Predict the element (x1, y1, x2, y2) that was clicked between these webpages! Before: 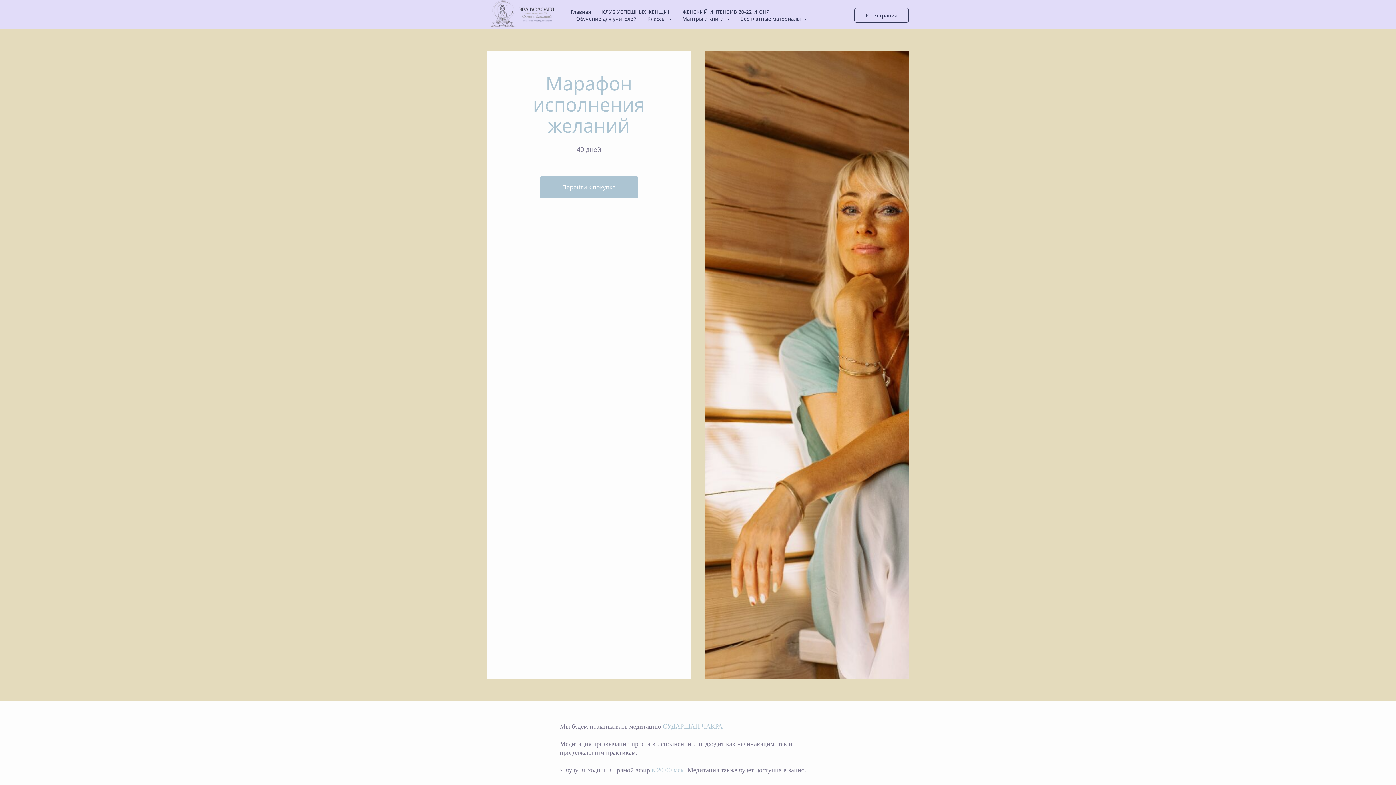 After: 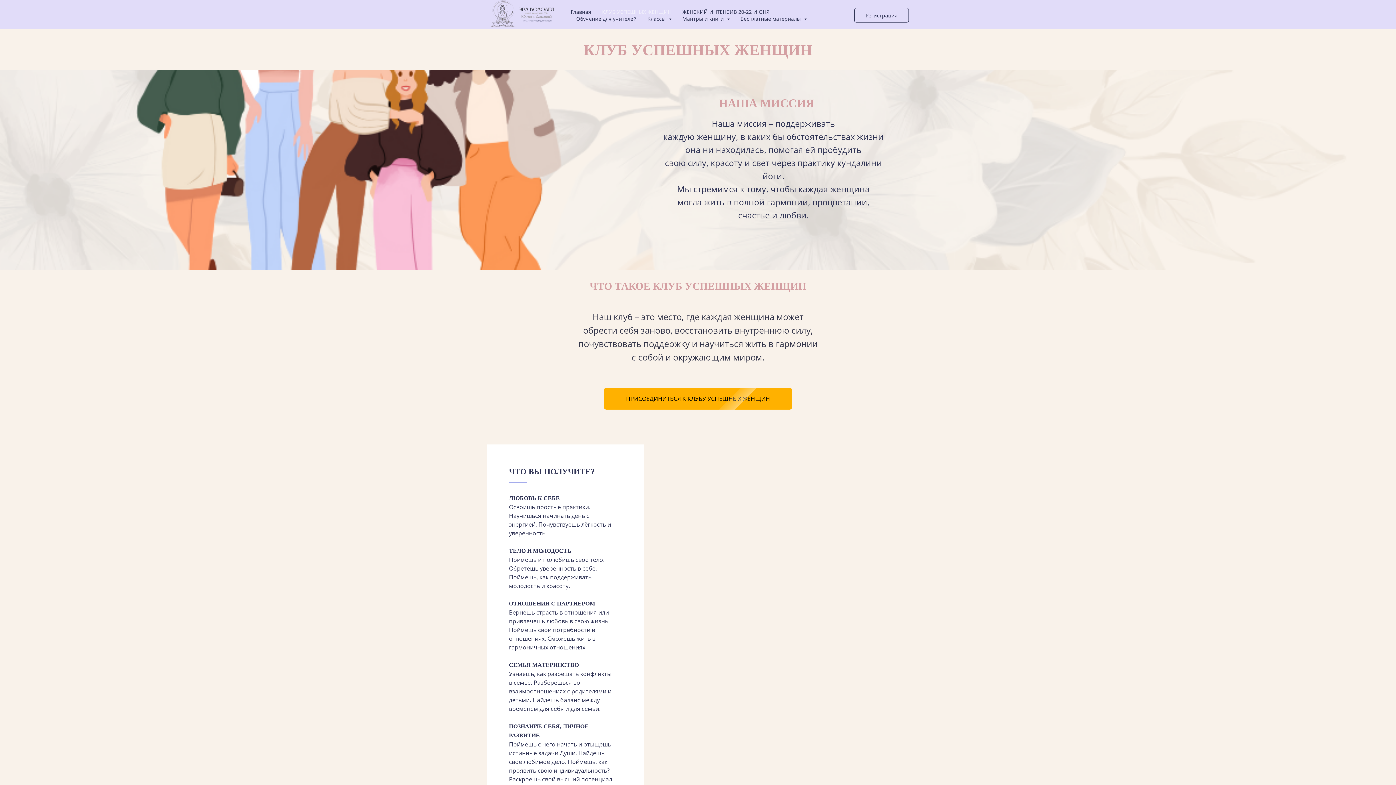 Action: bbox: (602, 8, 671, 15) label: КЛУБ УСПЕШНЫХ ЖЕНЩИН